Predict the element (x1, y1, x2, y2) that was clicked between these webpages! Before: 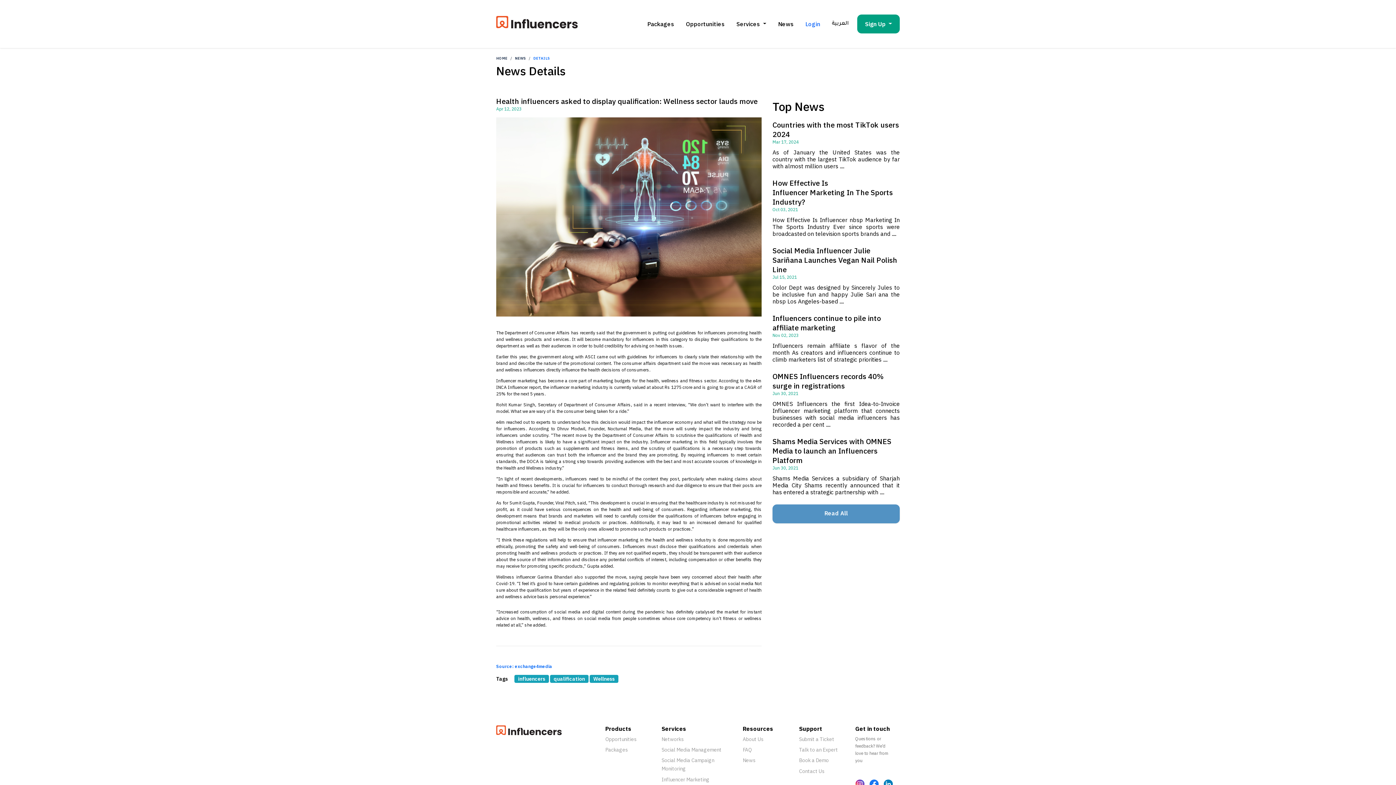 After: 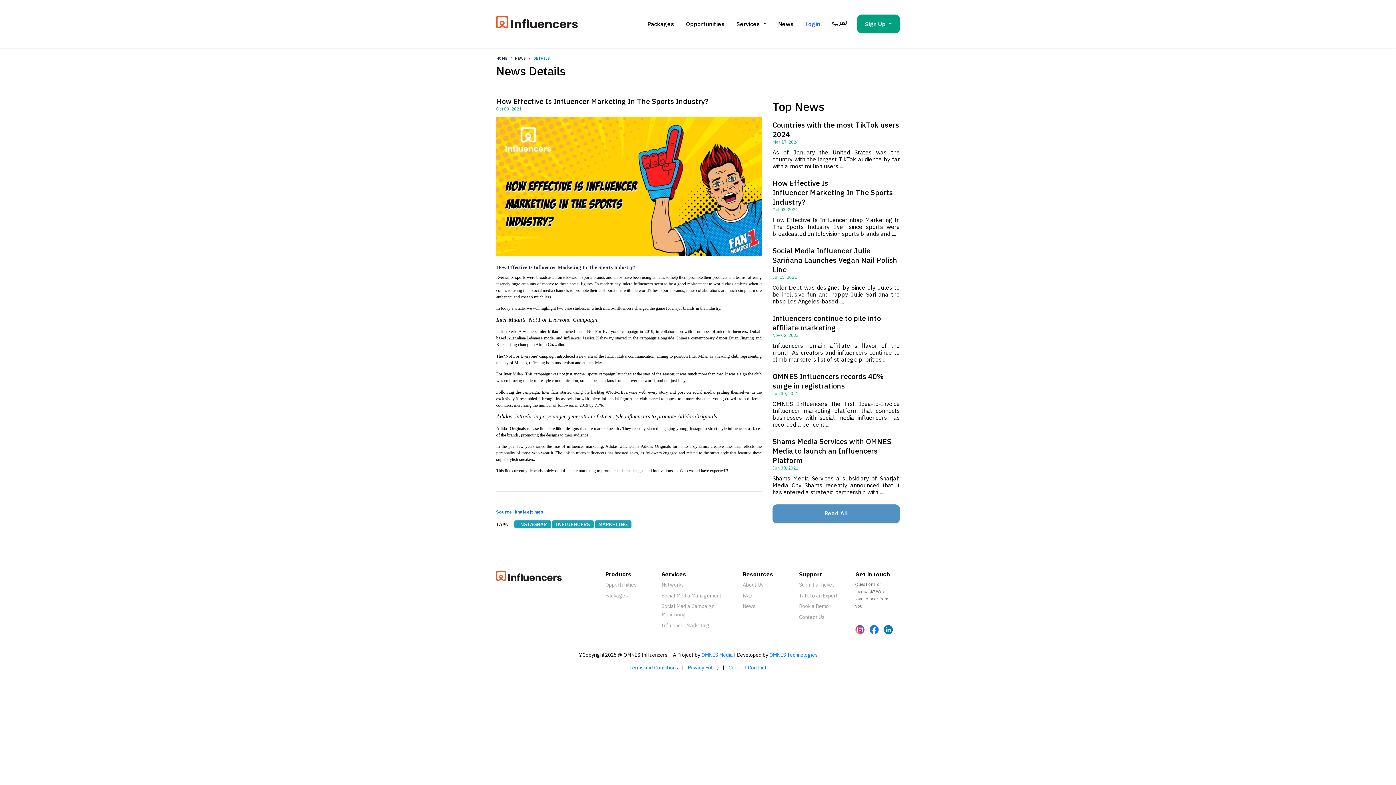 Action: label: How Effective Is Influencer Marketing In The Sports Industry?
Oct 03, 2021

How Effective Is Influencer nbsp Marketing In The Sports Industry Ever since sports were broadcasted on television sports brands and .... bbox: (772, 178, 900, 237)